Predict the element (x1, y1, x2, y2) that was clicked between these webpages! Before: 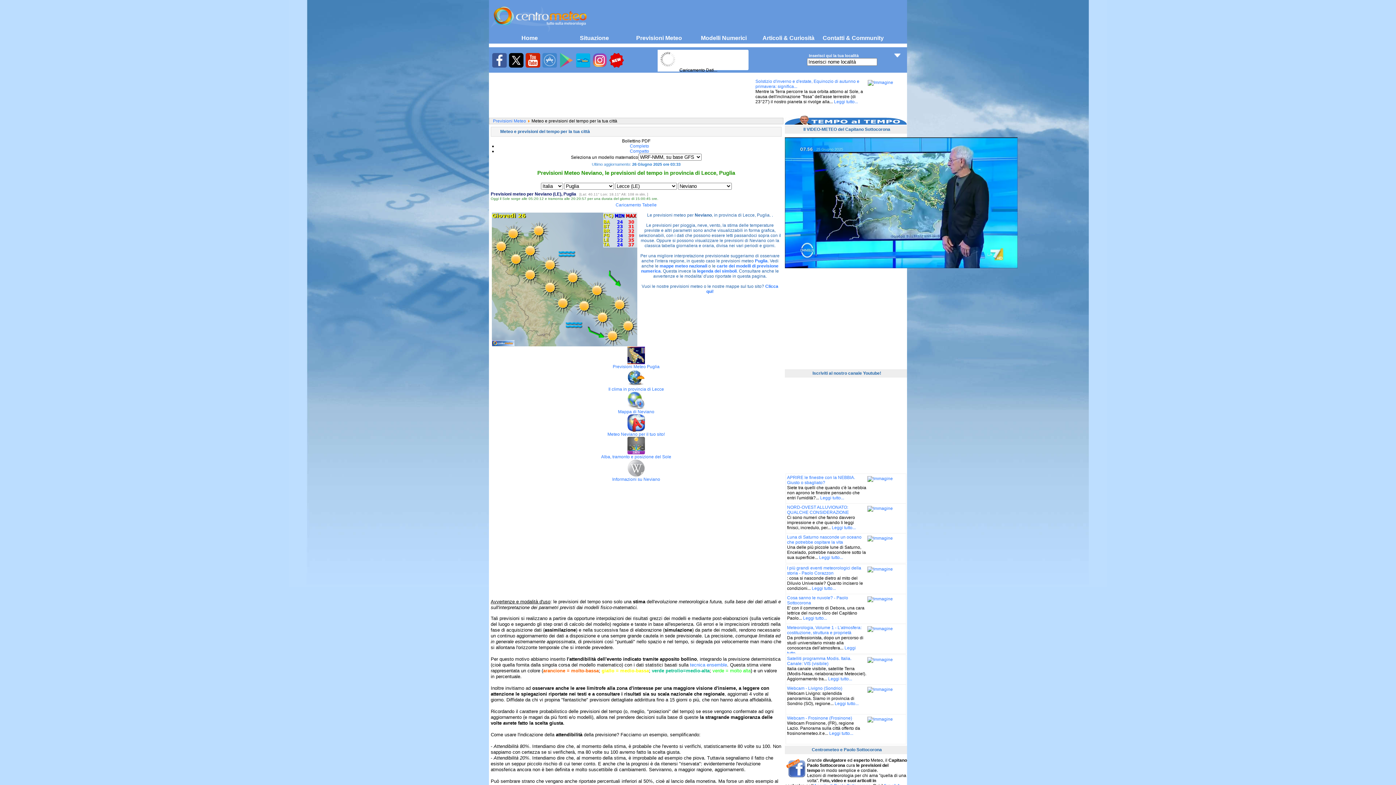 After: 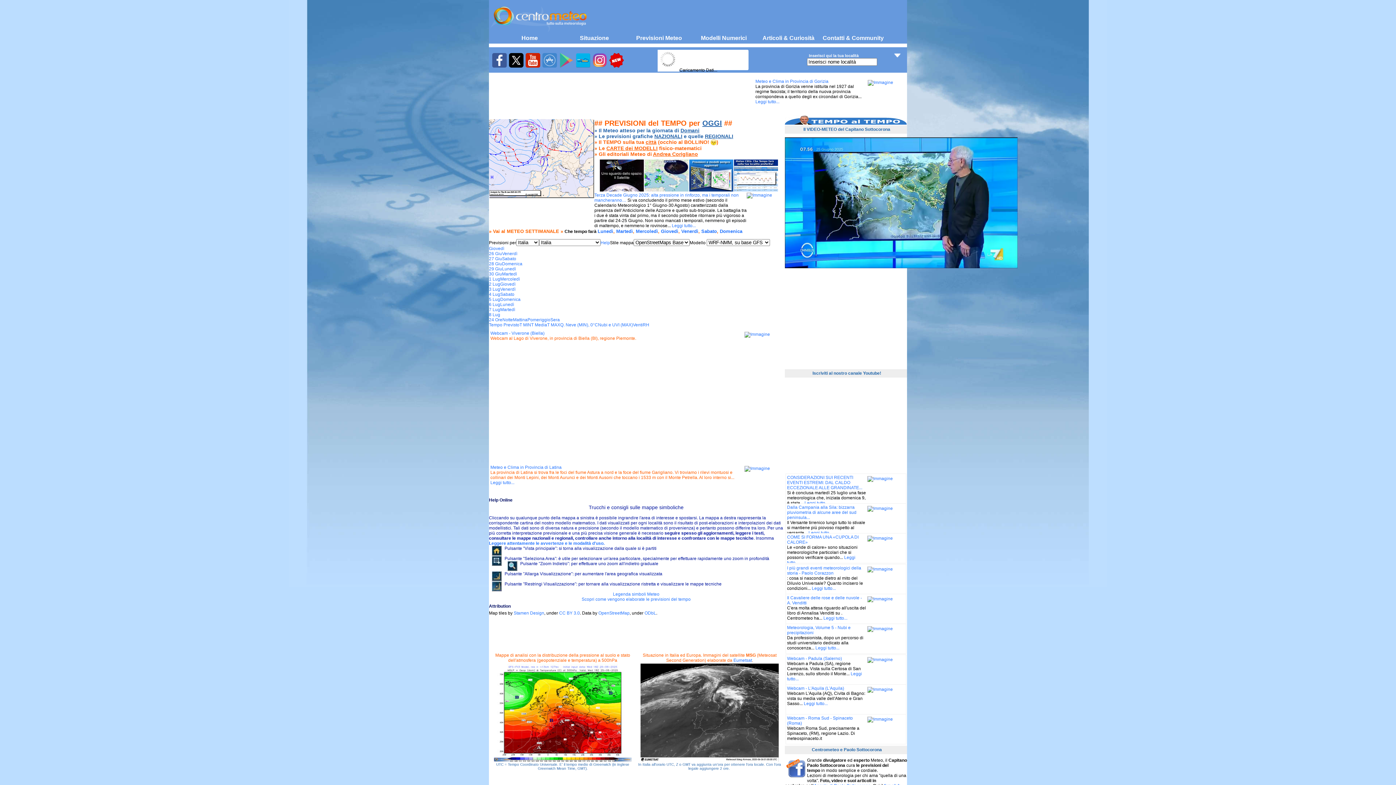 Action: bbox: (495, 32, 564, 43) label: Home